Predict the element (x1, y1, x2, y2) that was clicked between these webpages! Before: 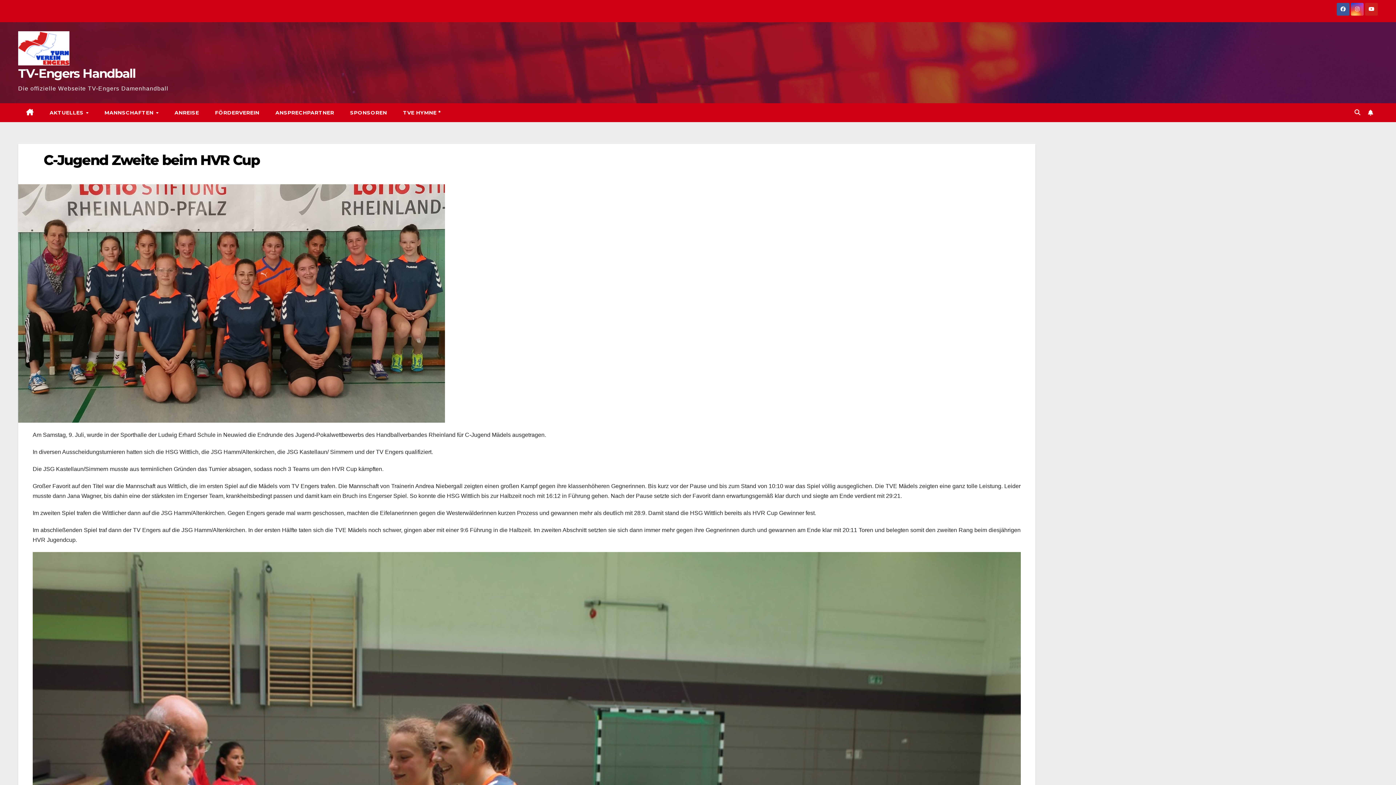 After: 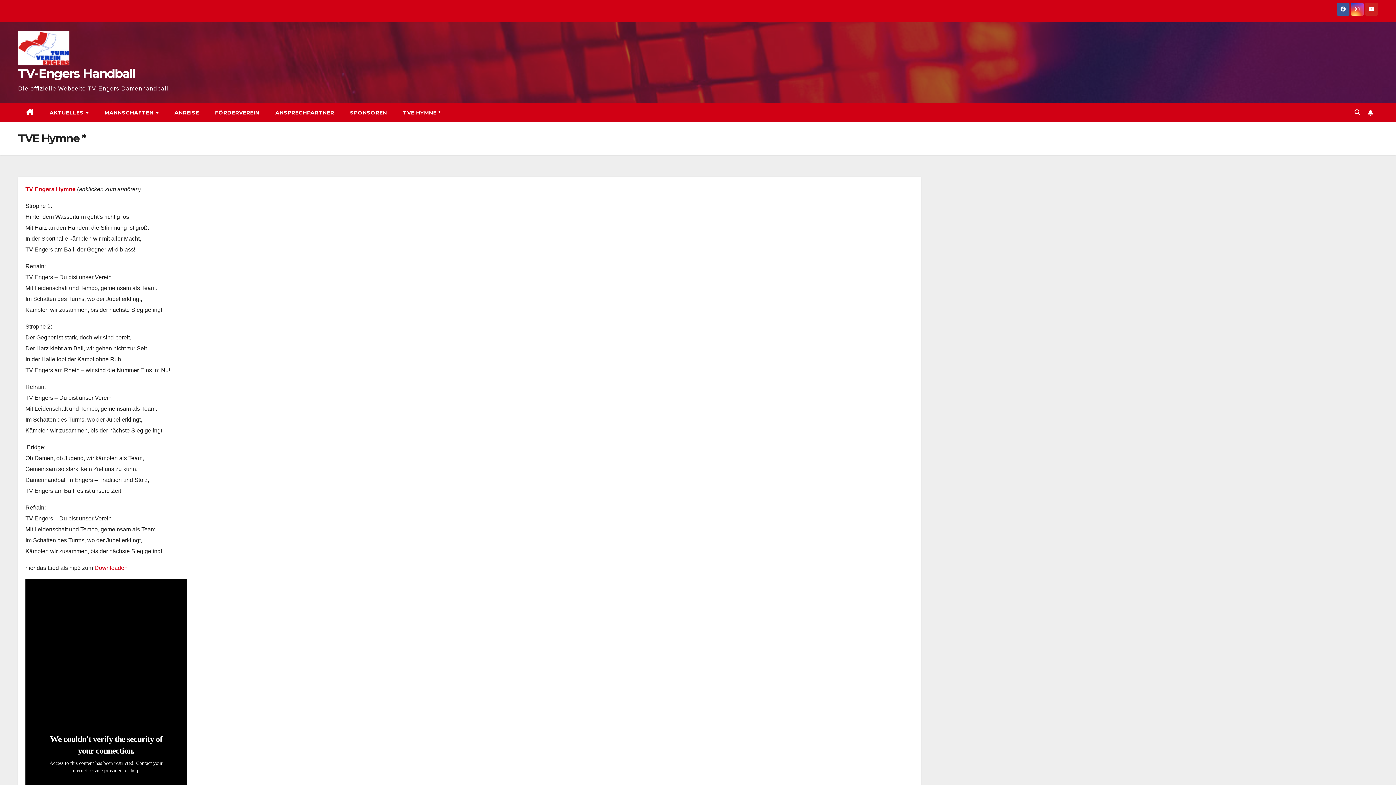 Action: label: TVE HYMNE * bbox: (395, 103, 448, 122)